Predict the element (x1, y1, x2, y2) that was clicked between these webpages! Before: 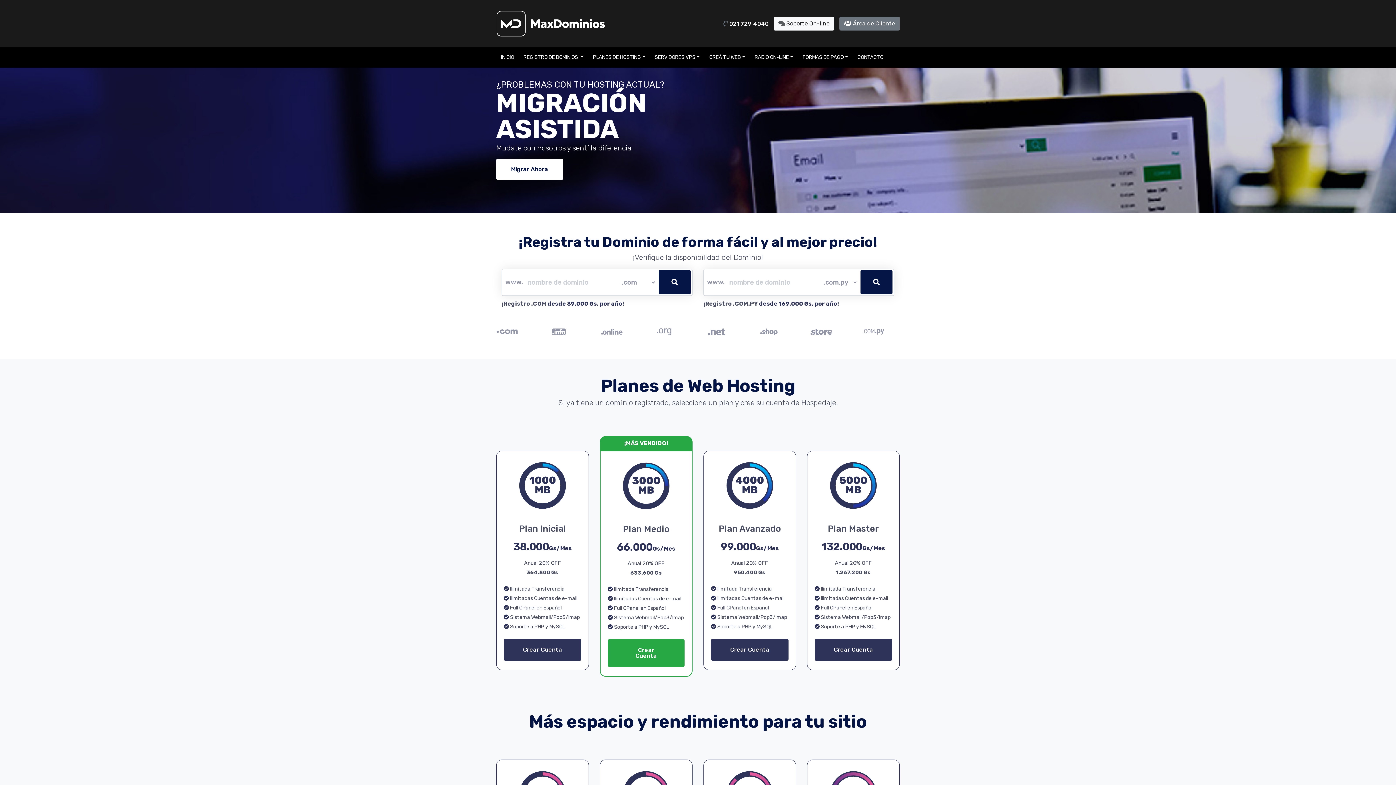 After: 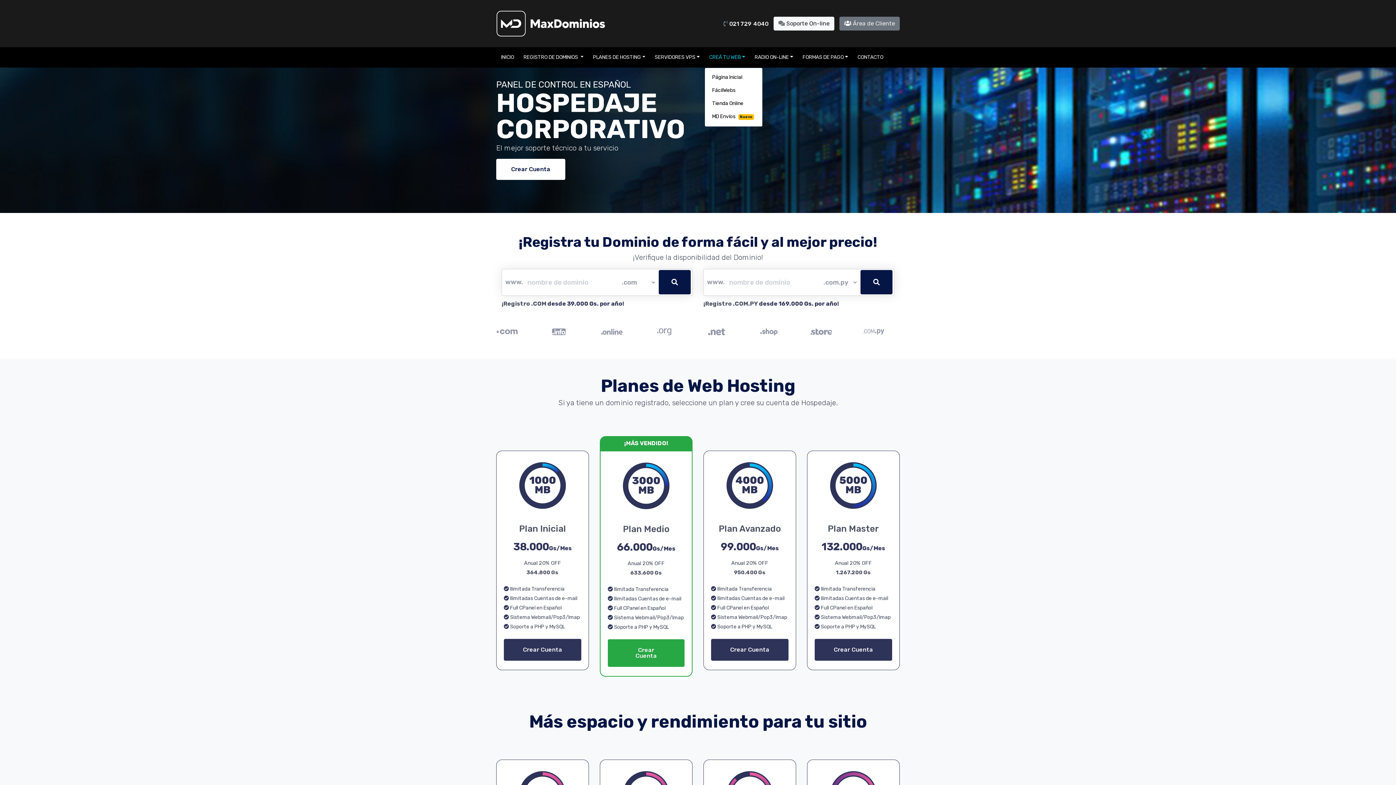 Action: bbox: (723, 47, 771, 67) label: CREÁ TU WEB